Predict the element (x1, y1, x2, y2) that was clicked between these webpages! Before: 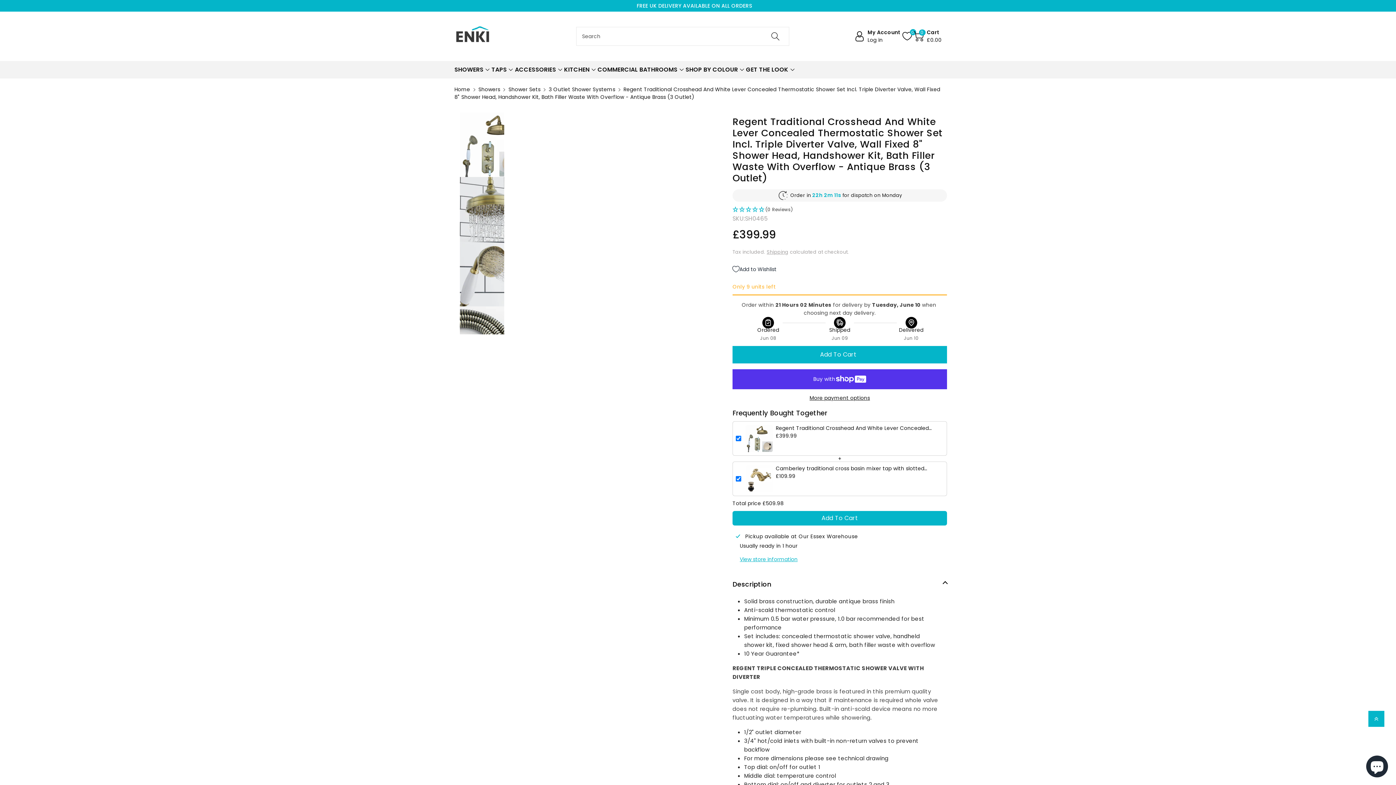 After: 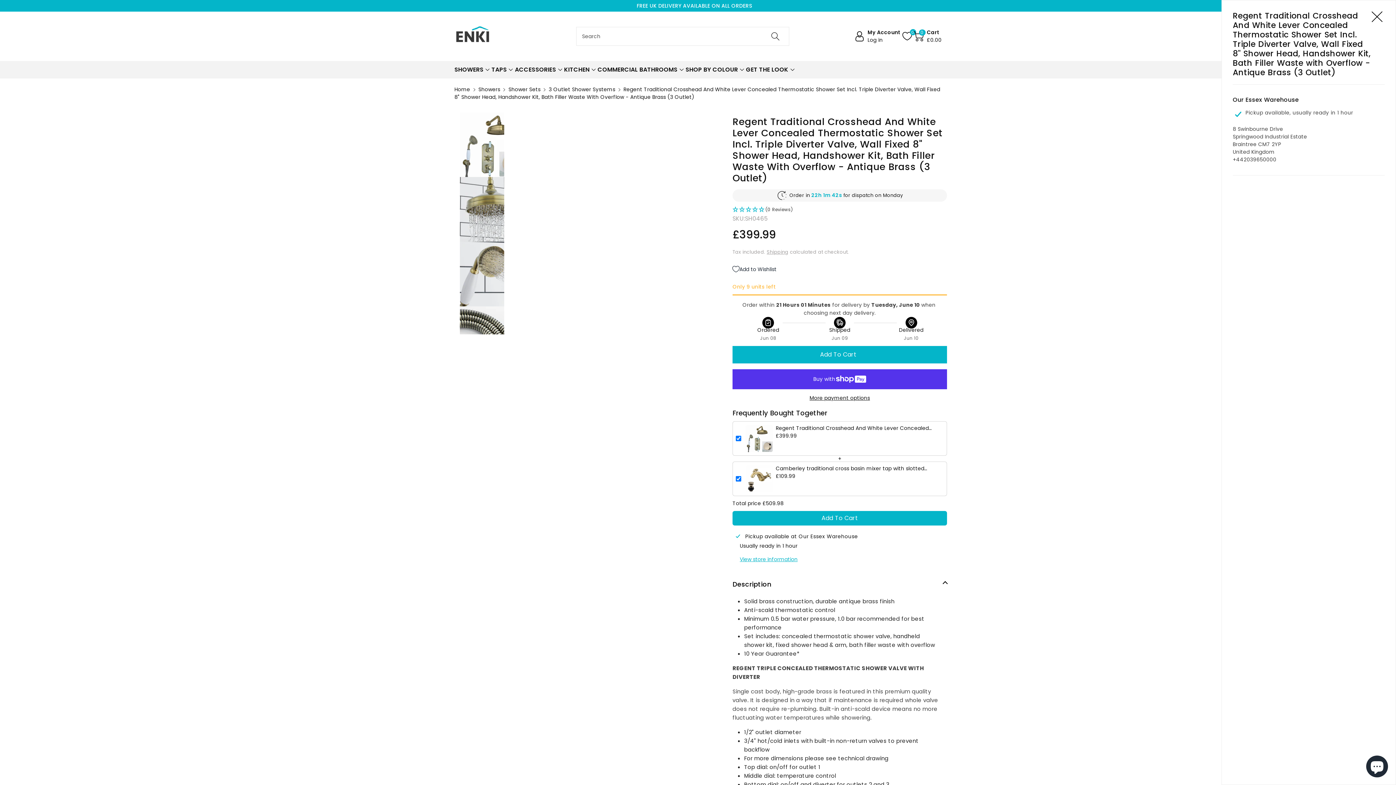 Action: label: View store information bbox: (740, 555, 797, 564)